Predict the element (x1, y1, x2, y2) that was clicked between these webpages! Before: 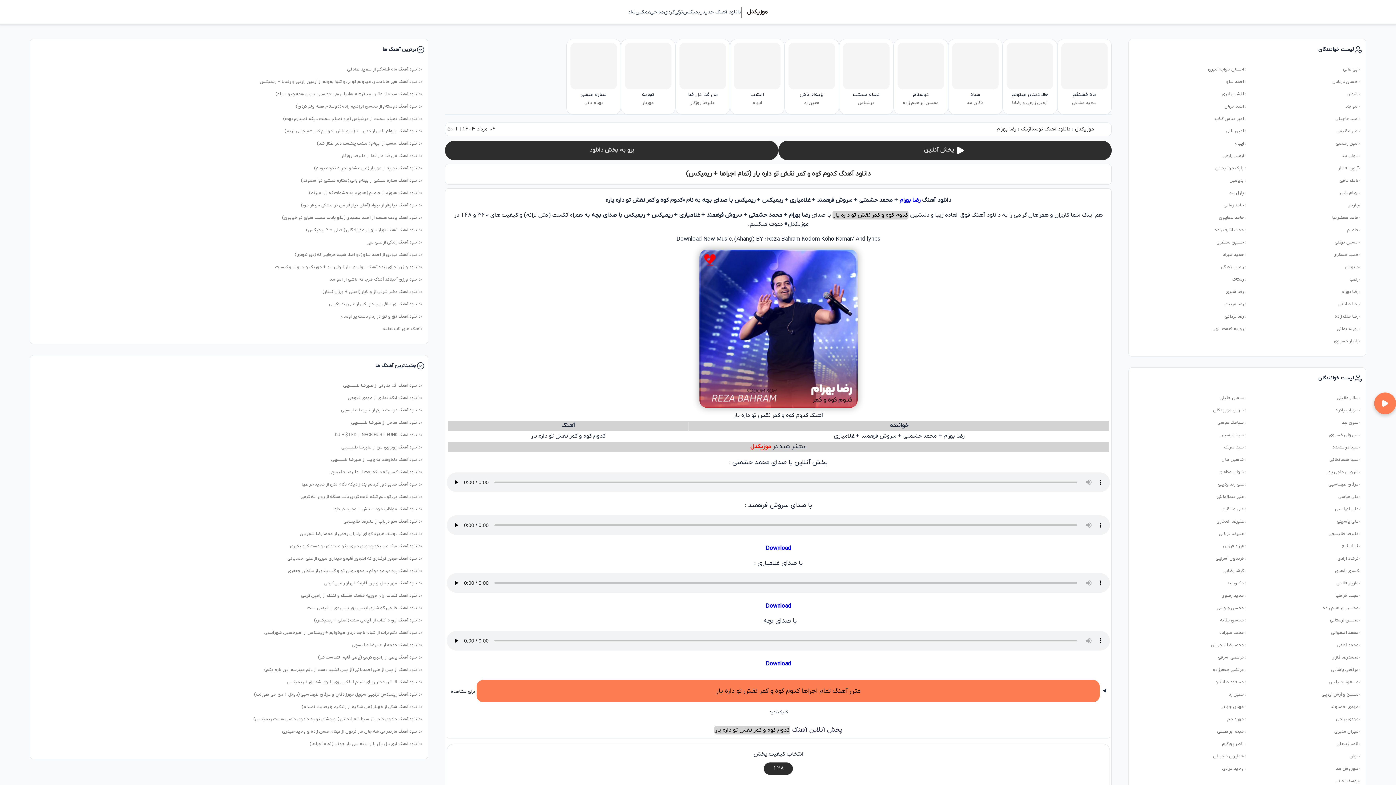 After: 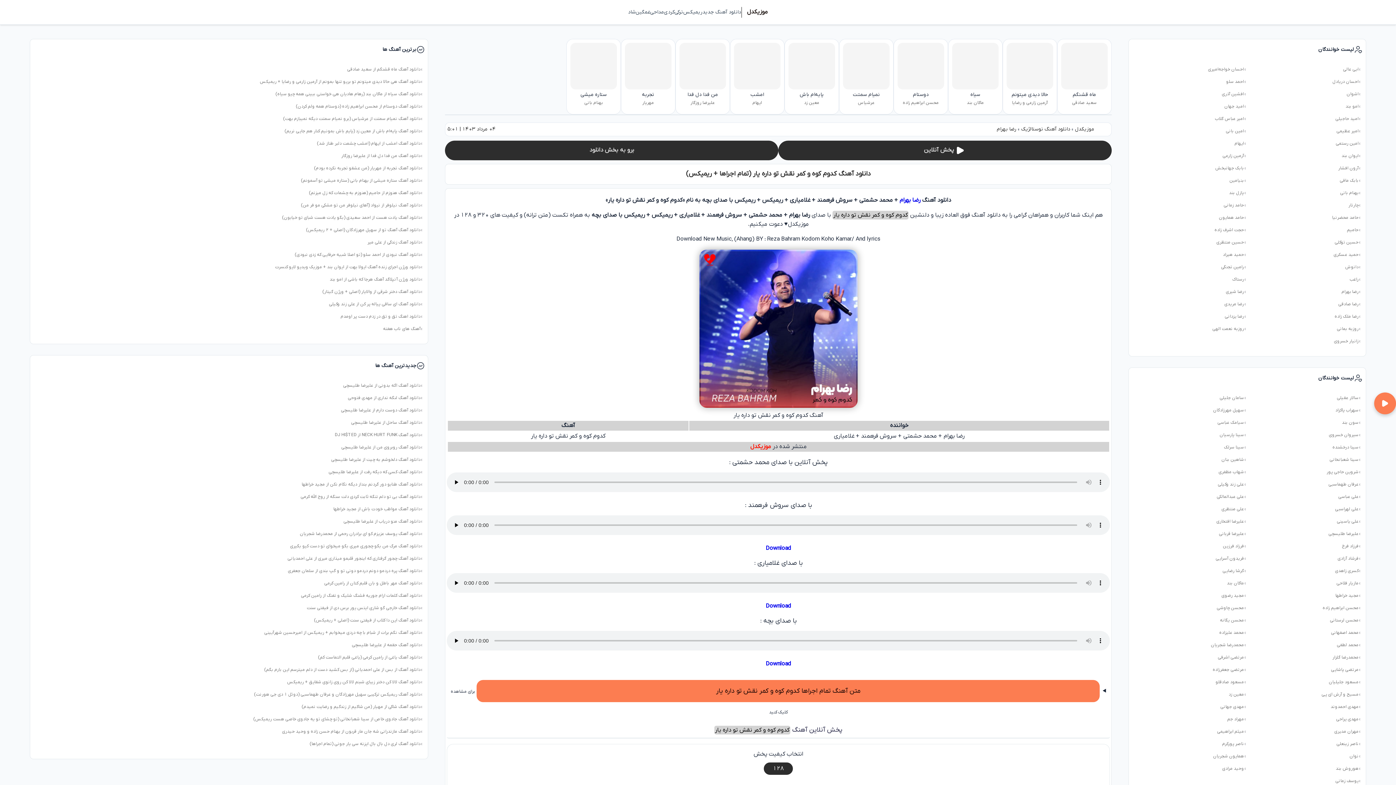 Action: bbox: (1338, 162, 1361, 174) label: آرون افشار